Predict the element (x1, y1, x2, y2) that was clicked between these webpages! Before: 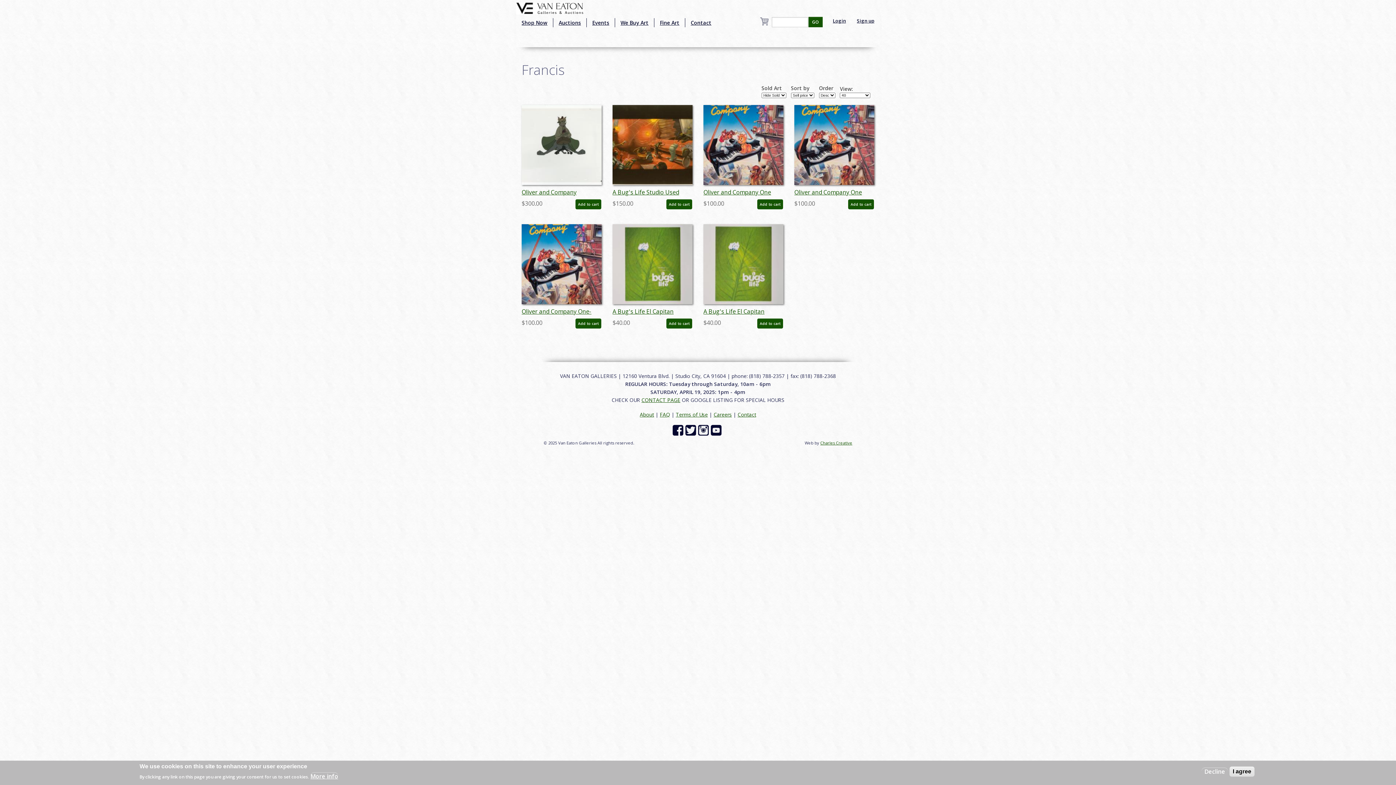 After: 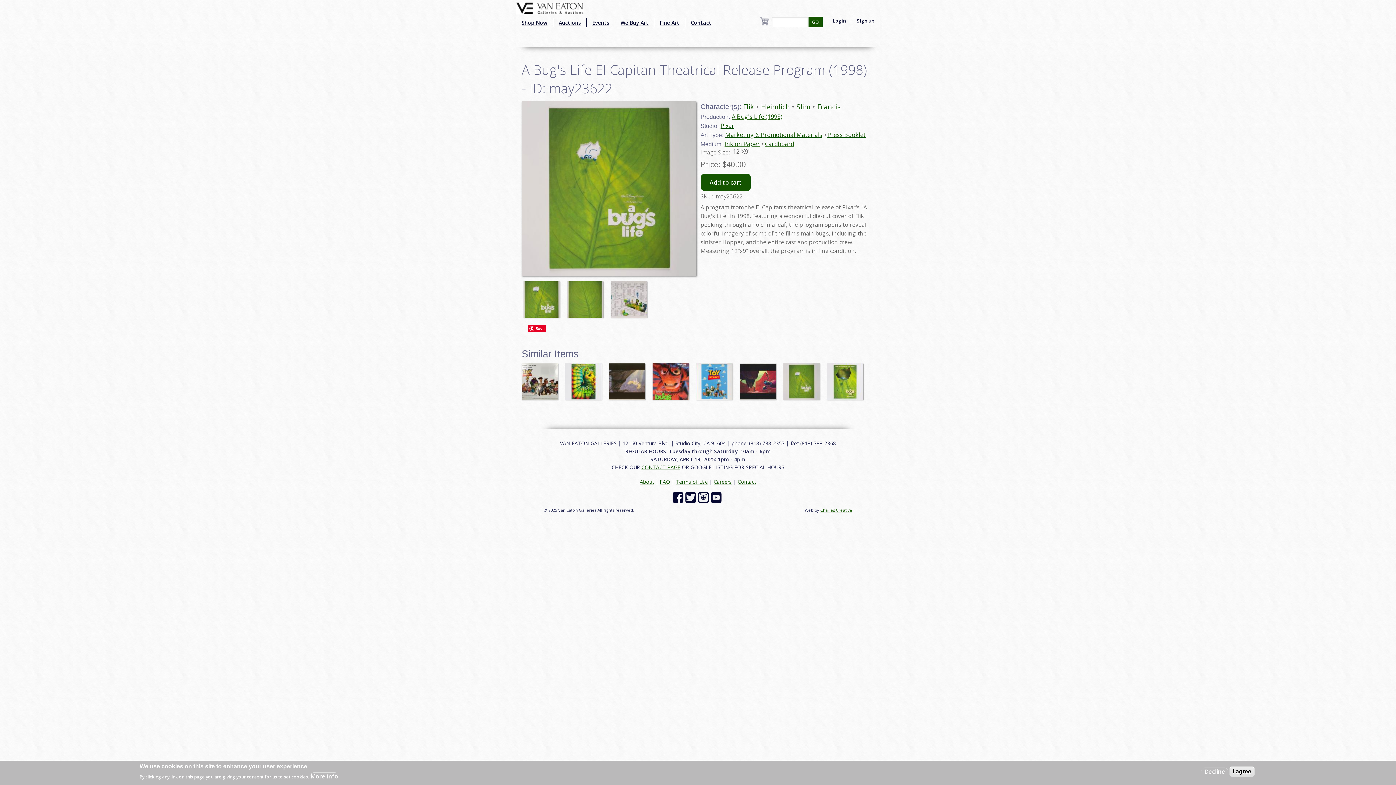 Action: bbox: (612, 259, 692, 267)